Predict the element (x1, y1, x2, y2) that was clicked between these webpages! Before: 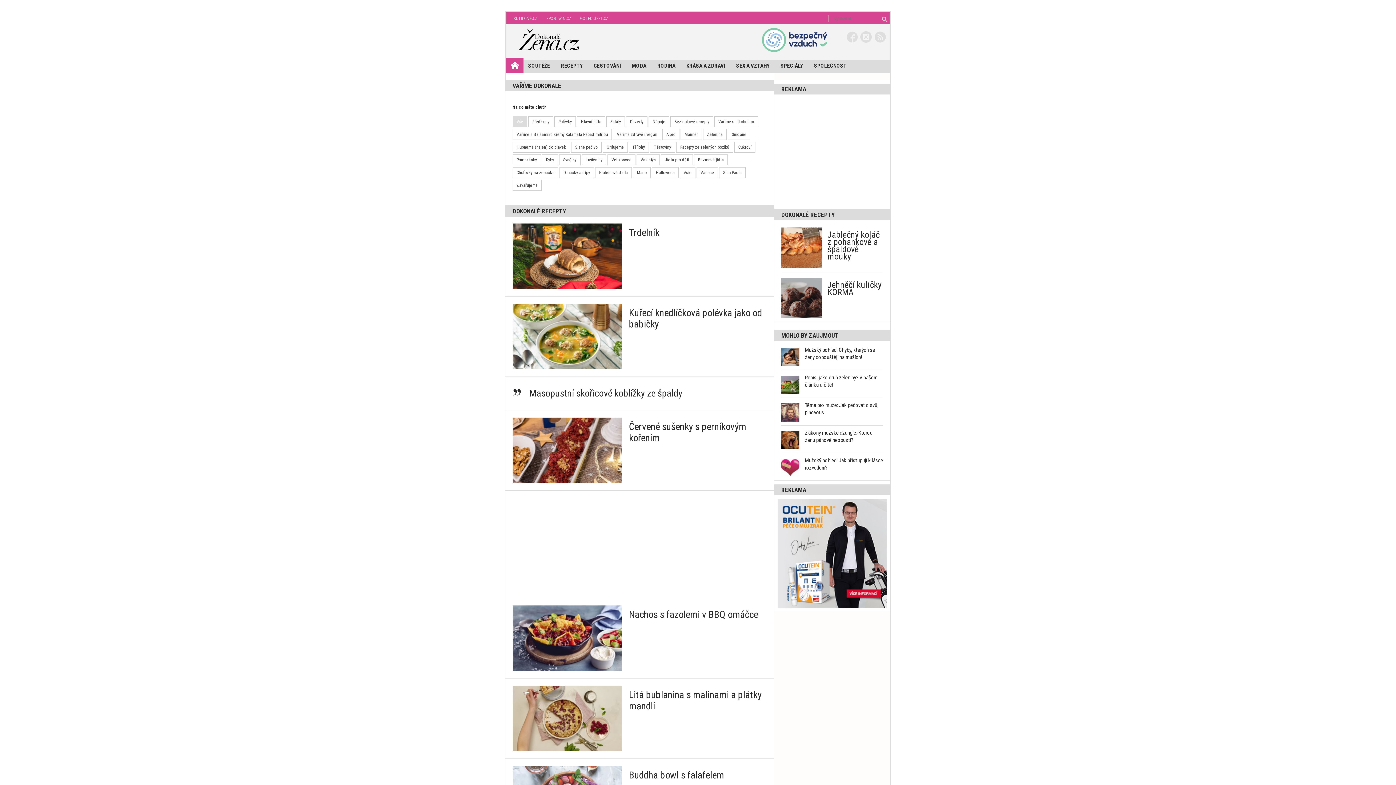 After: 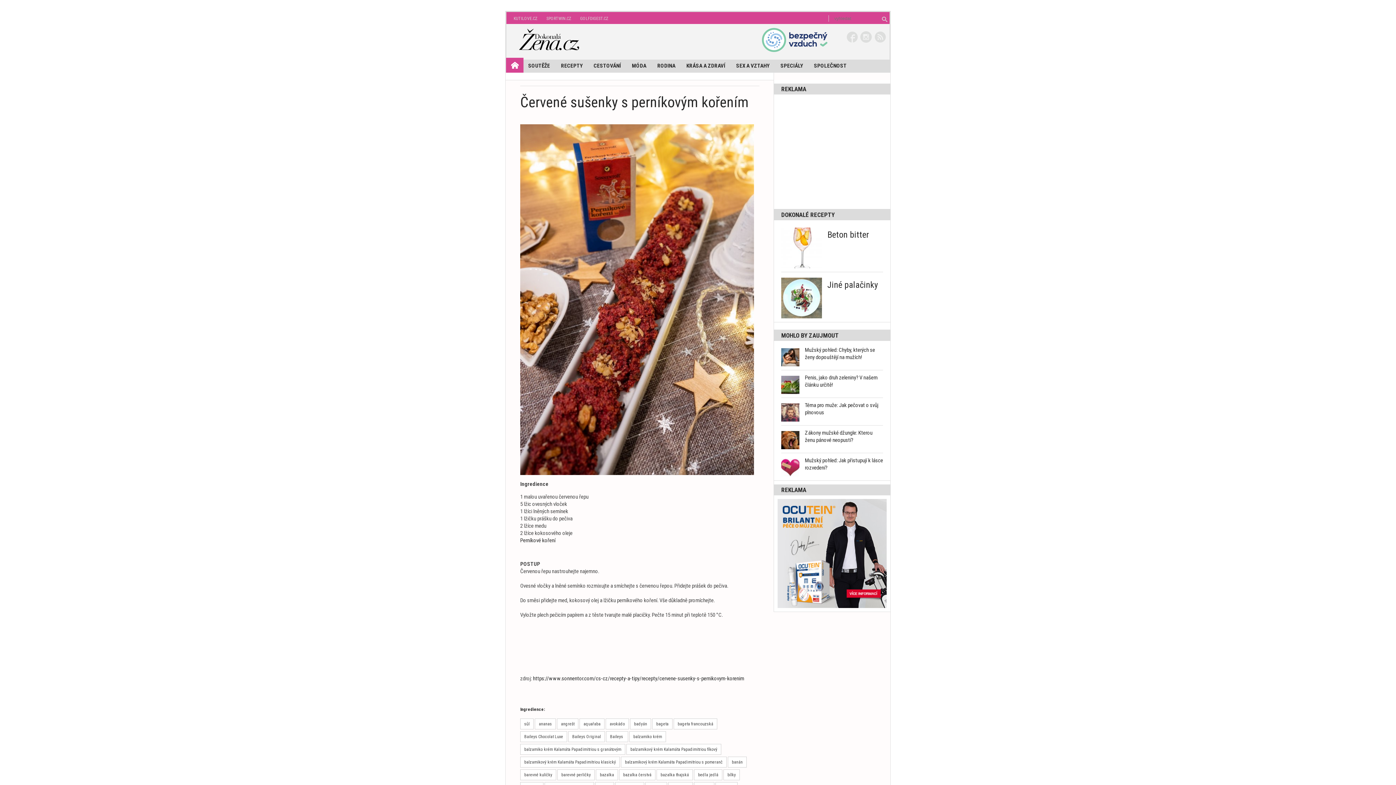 Action: bbox: (629, 420, 746, 443) label: Červené sušenky s perníkovým kořením